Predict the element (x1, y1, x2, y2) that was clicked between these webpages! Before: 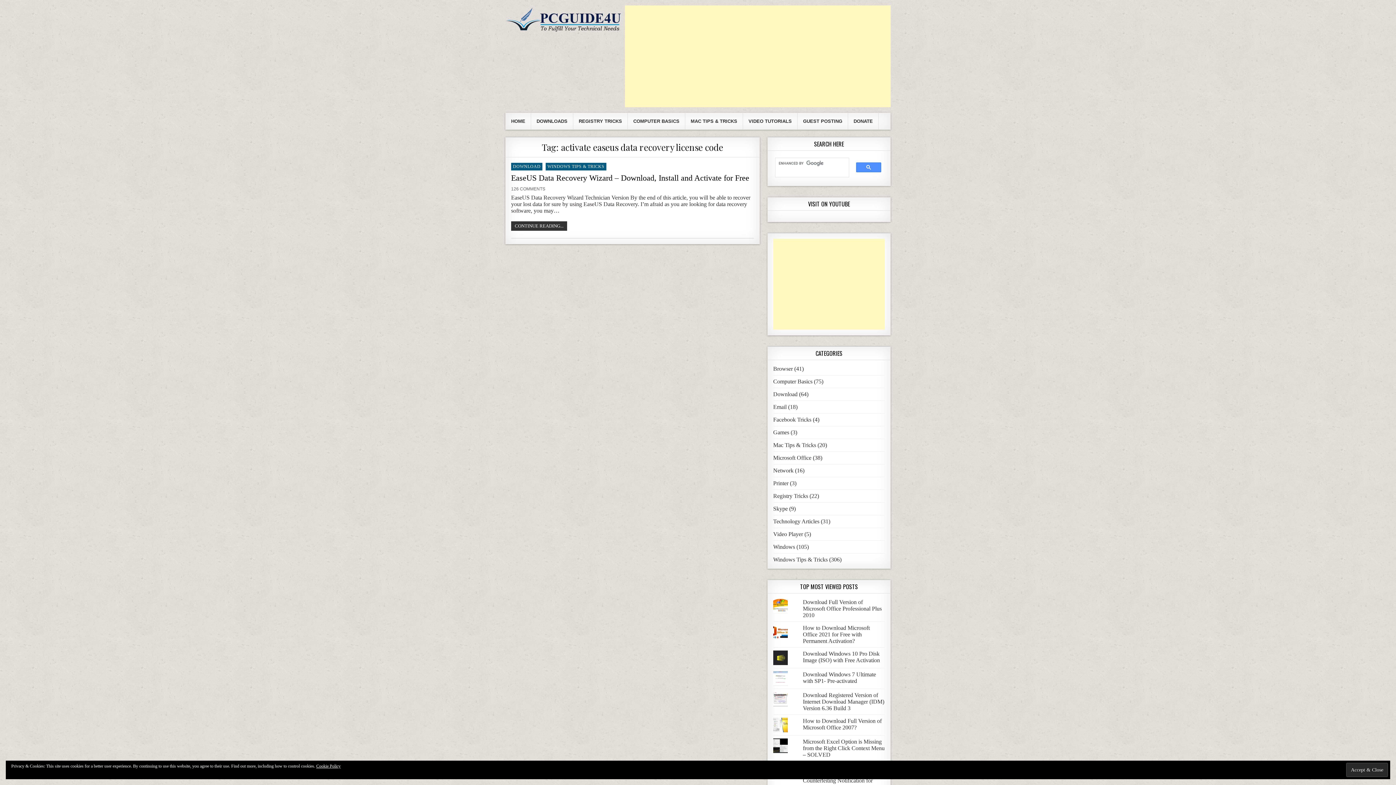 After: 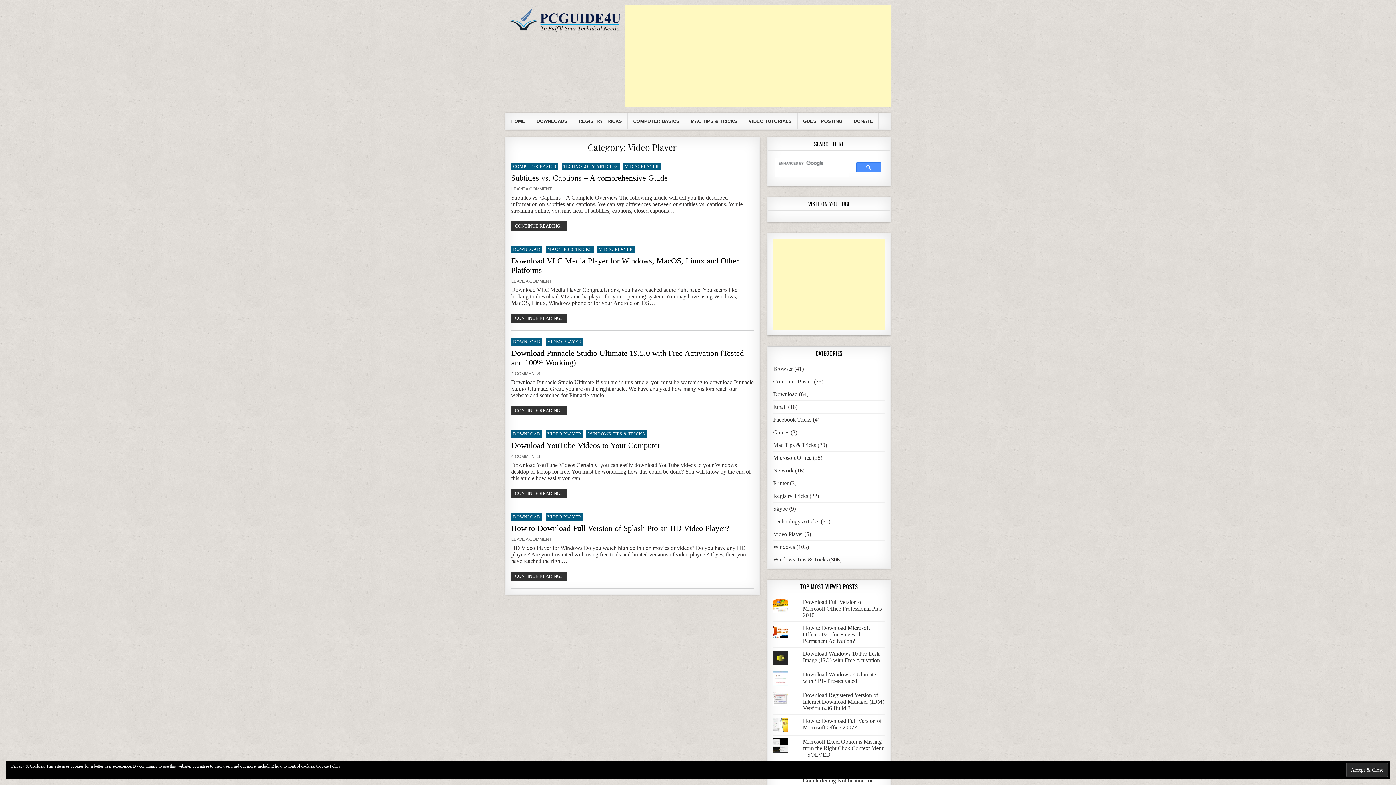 Action: bbox: (773, 531, 803, 537) label: Video Player